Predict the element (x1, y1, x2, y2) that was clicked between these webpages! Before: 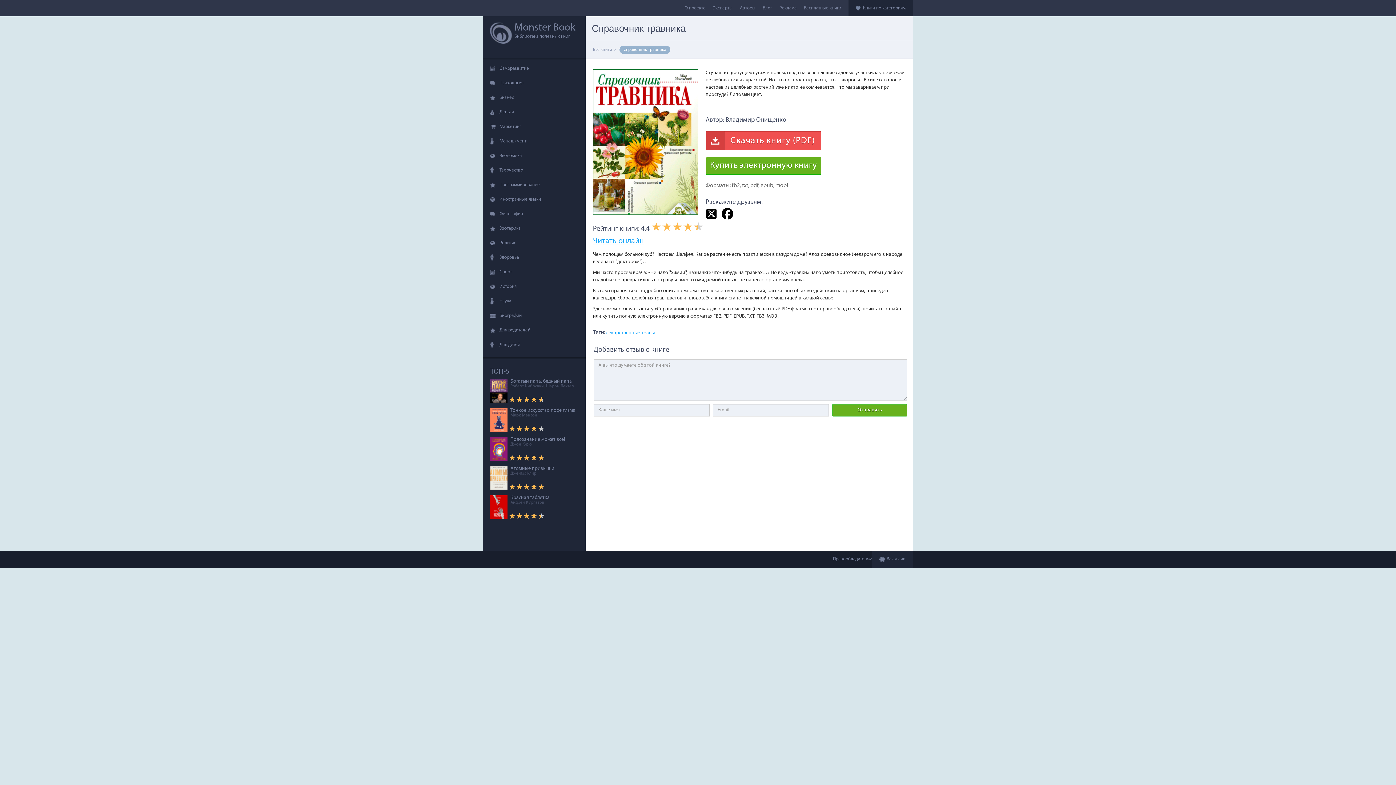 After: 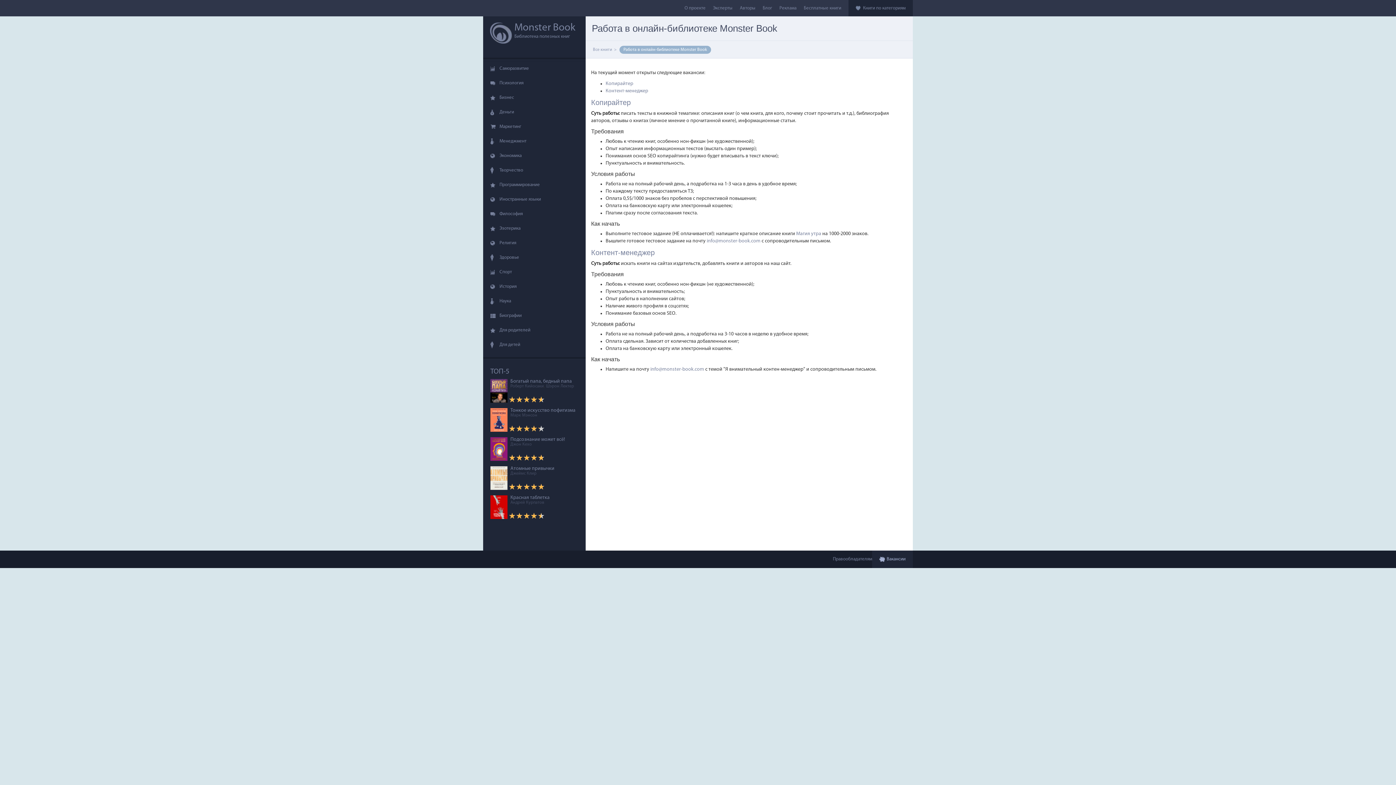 Action: bbox: (872, 550, 913, 568) label: Вакансии